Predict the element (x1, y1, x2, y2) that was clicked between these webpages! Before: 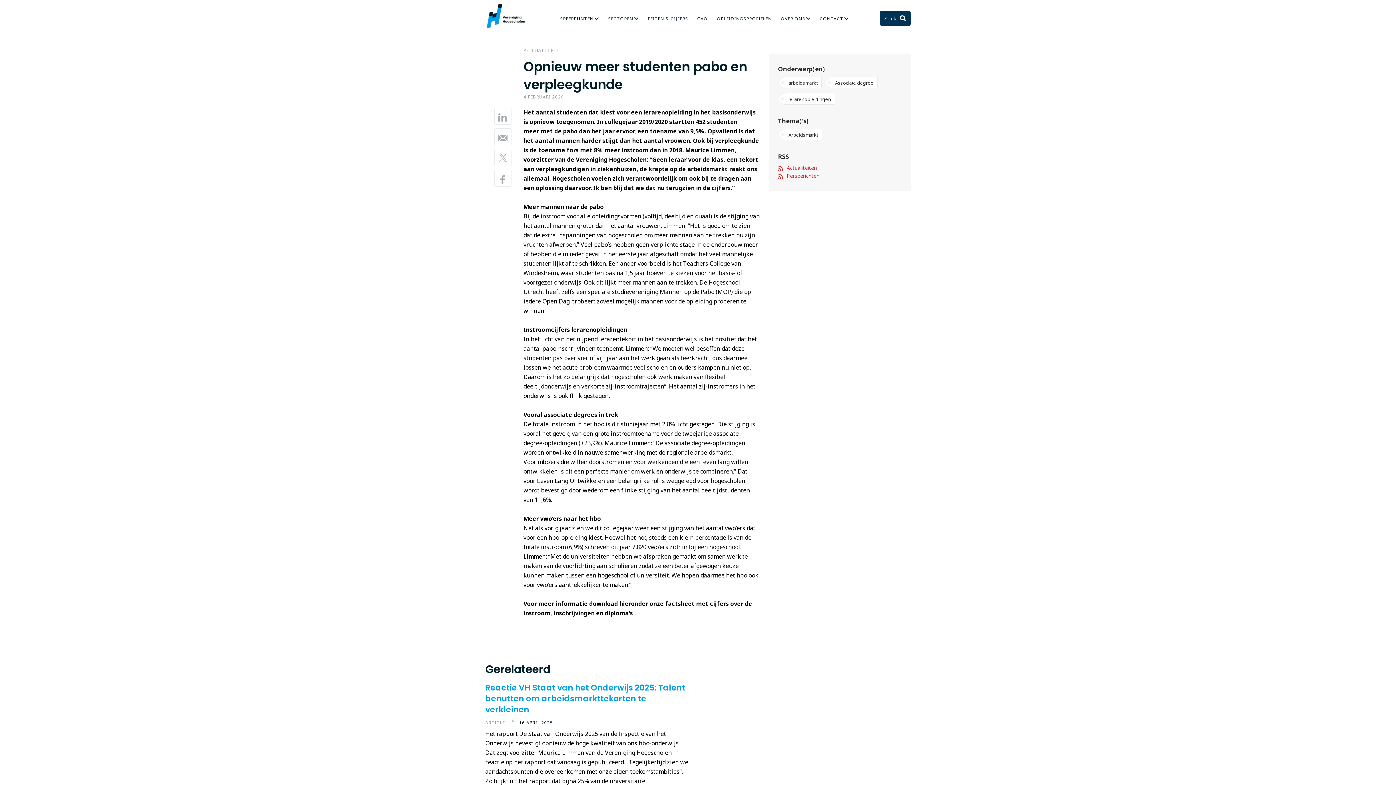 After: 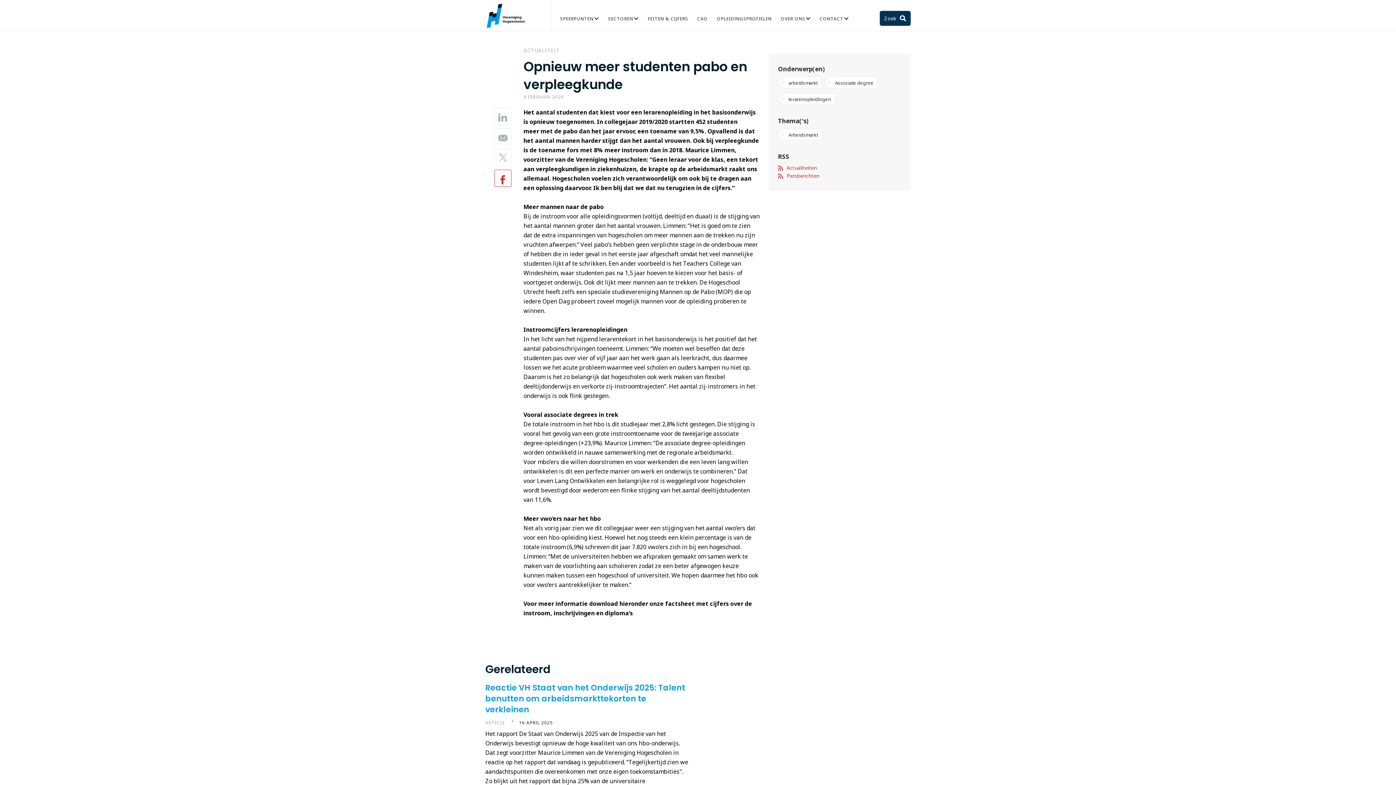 Action: bbox: (494, 169, 511, 186)